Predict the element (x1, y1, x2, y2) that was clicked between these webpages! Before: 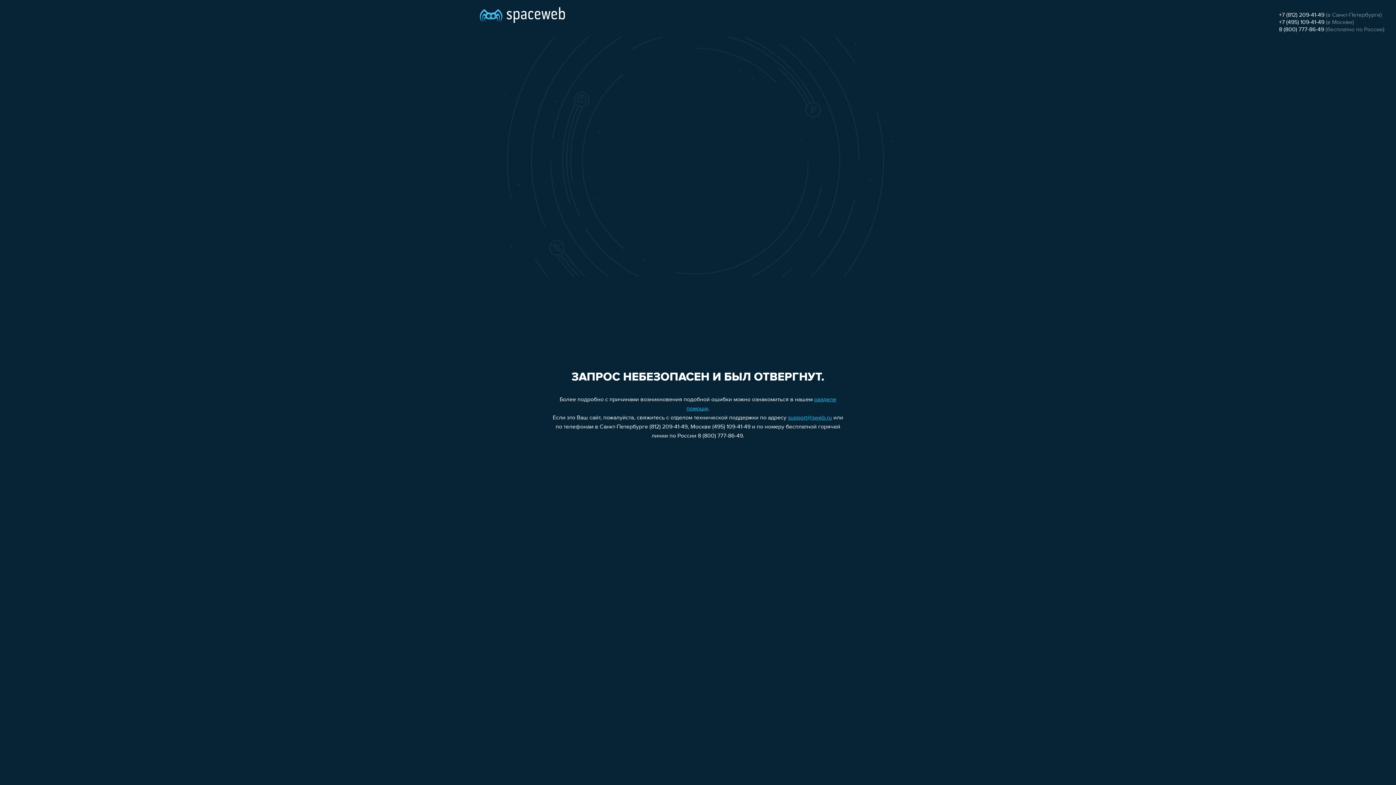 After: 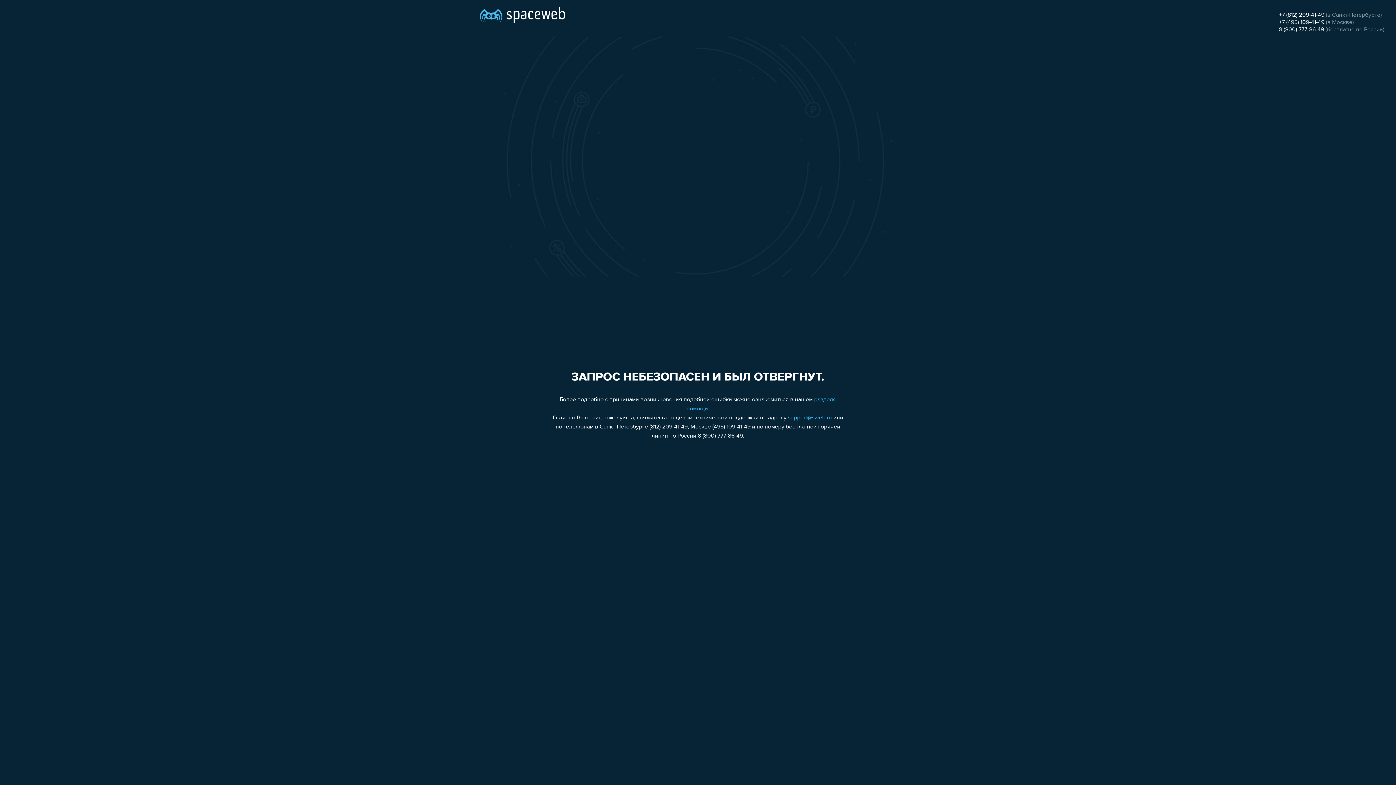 Action: label: +7 (495) 109-41-49 bbox: (1279, 19, 1324, 25)